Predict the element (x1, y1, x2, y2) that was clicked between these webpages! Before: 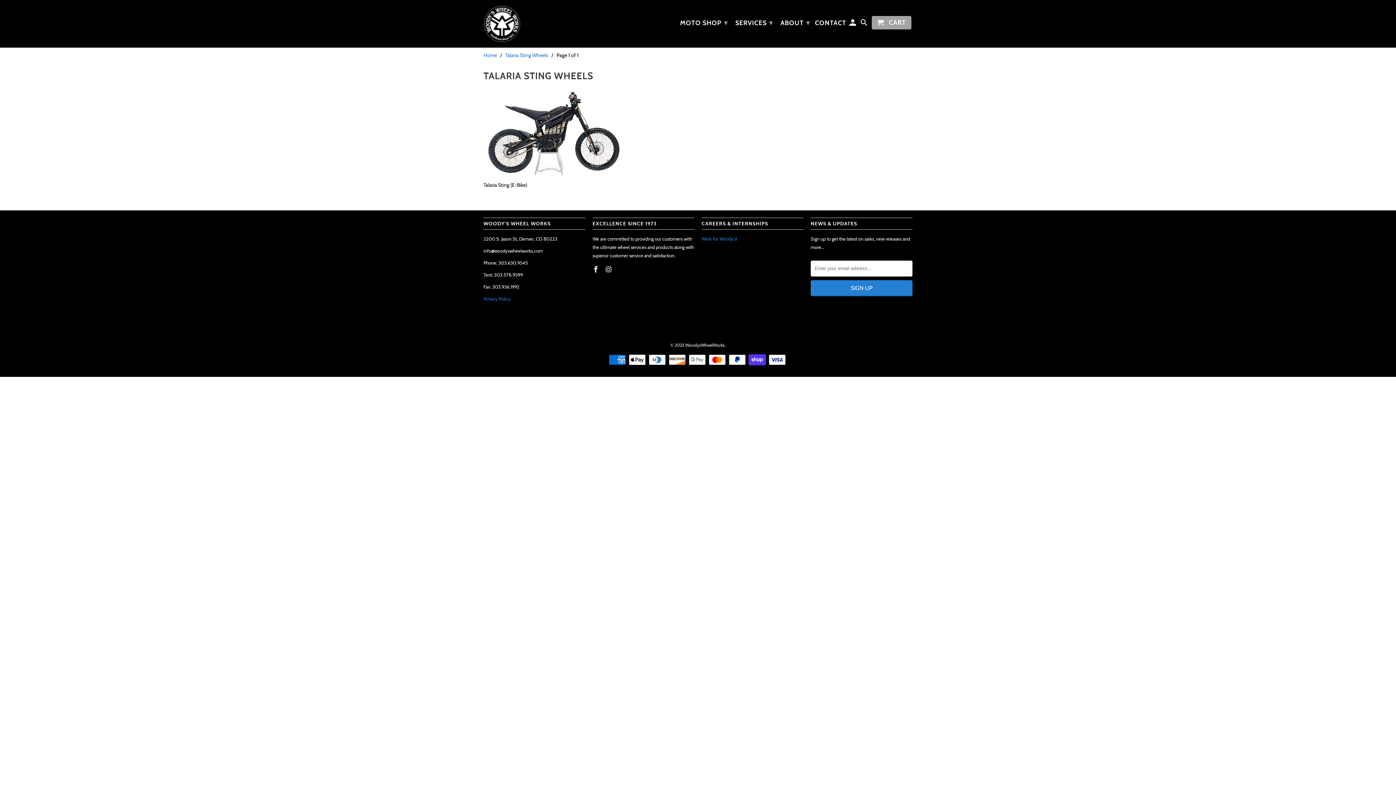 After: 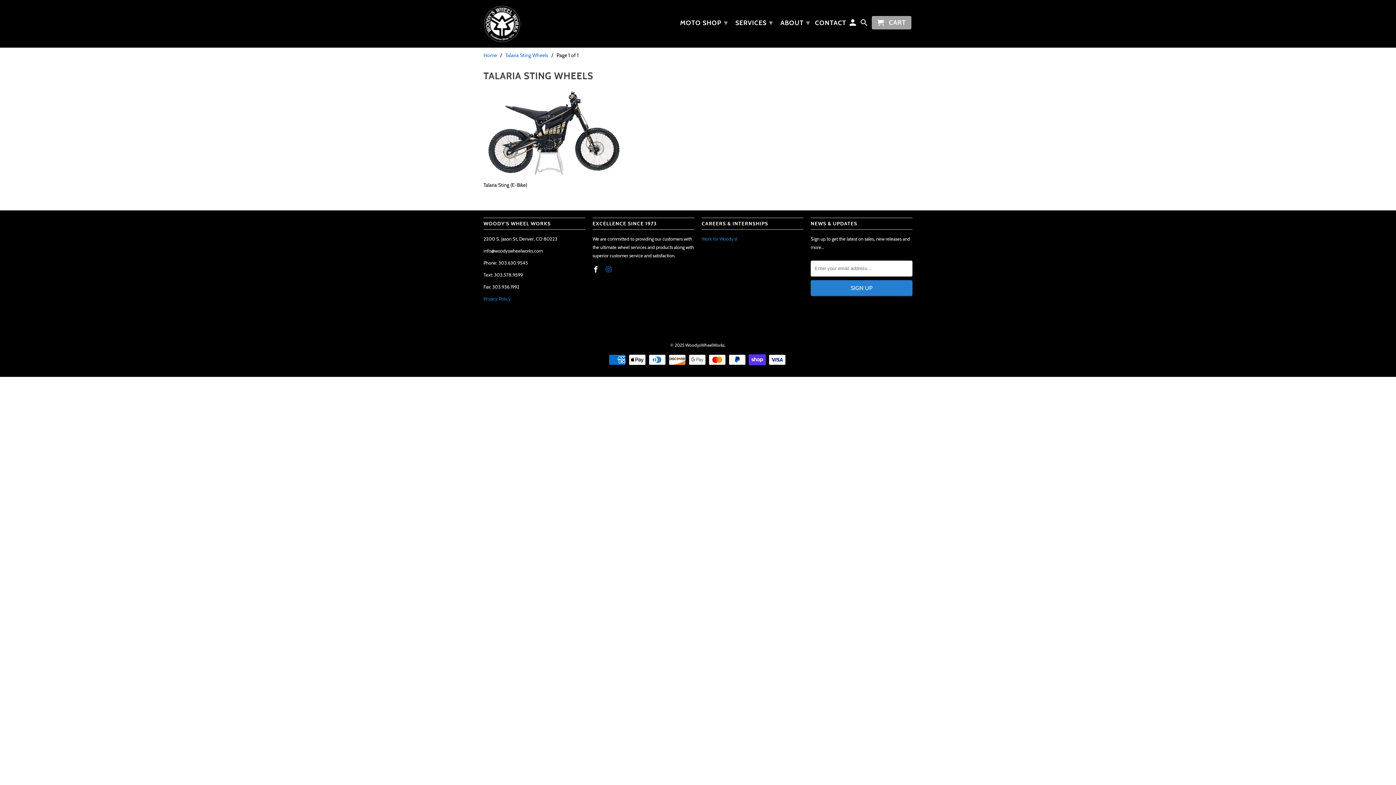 Action: bbox: (605, 265, 613, 273)